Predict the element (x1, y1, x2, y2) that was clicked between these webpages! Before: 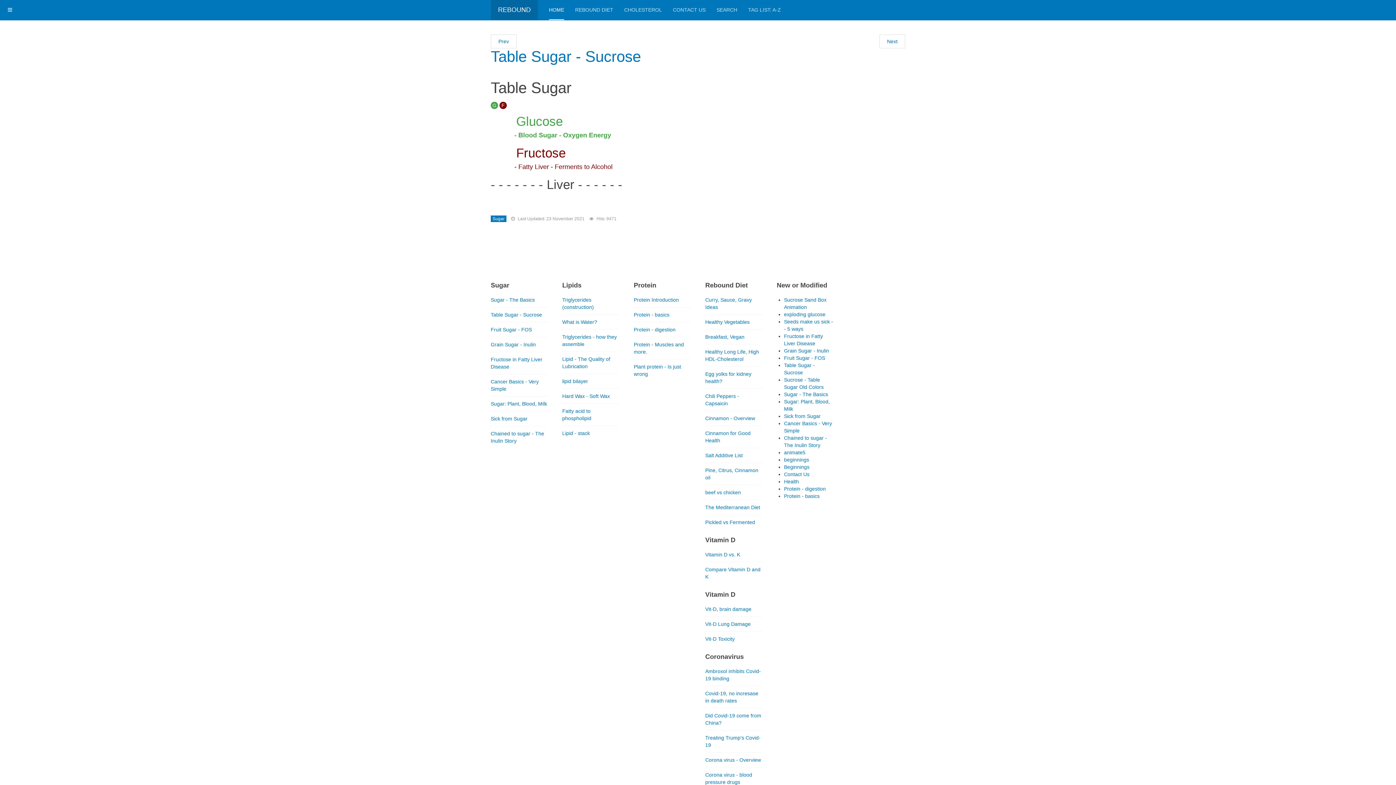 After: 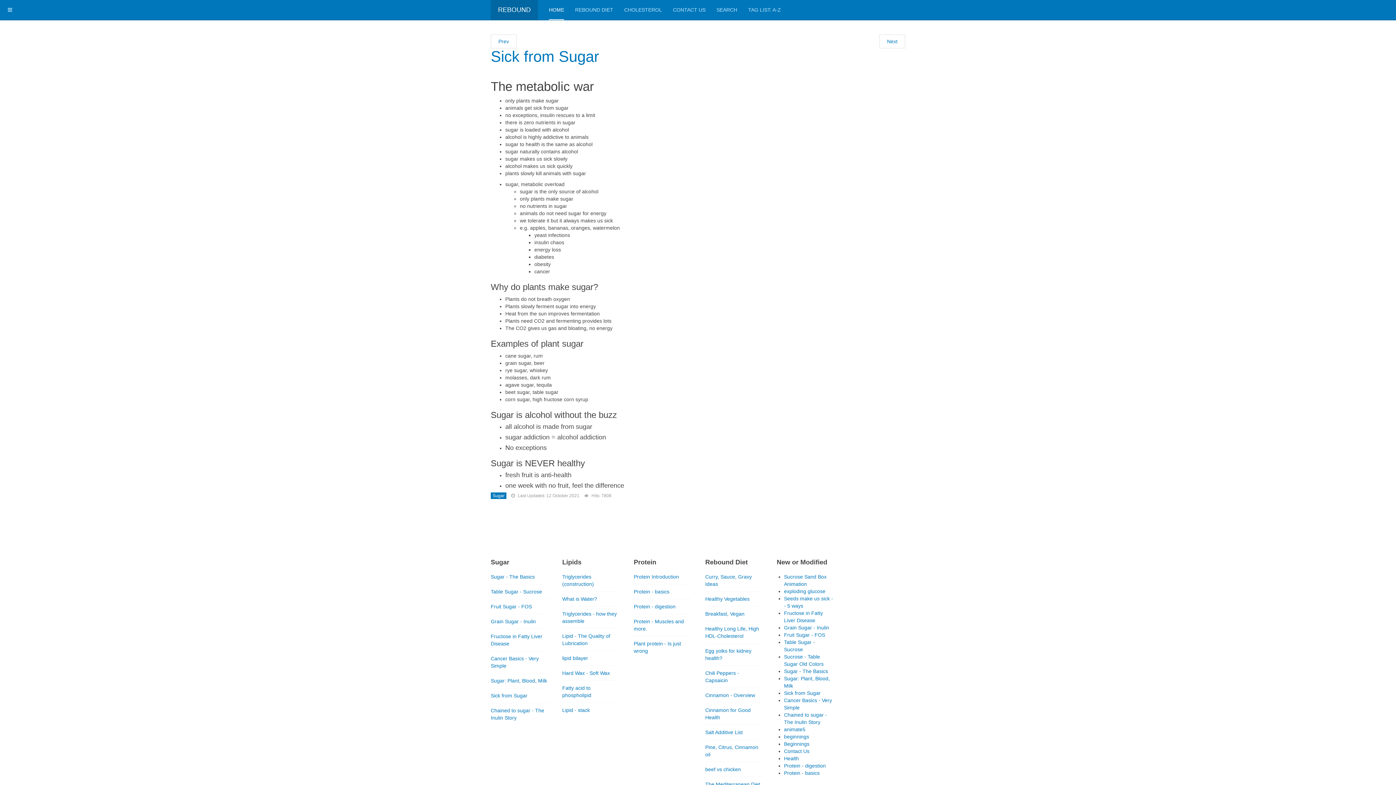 Action: bbox: (784, 413, 820, 419) label: Sick from Sugar